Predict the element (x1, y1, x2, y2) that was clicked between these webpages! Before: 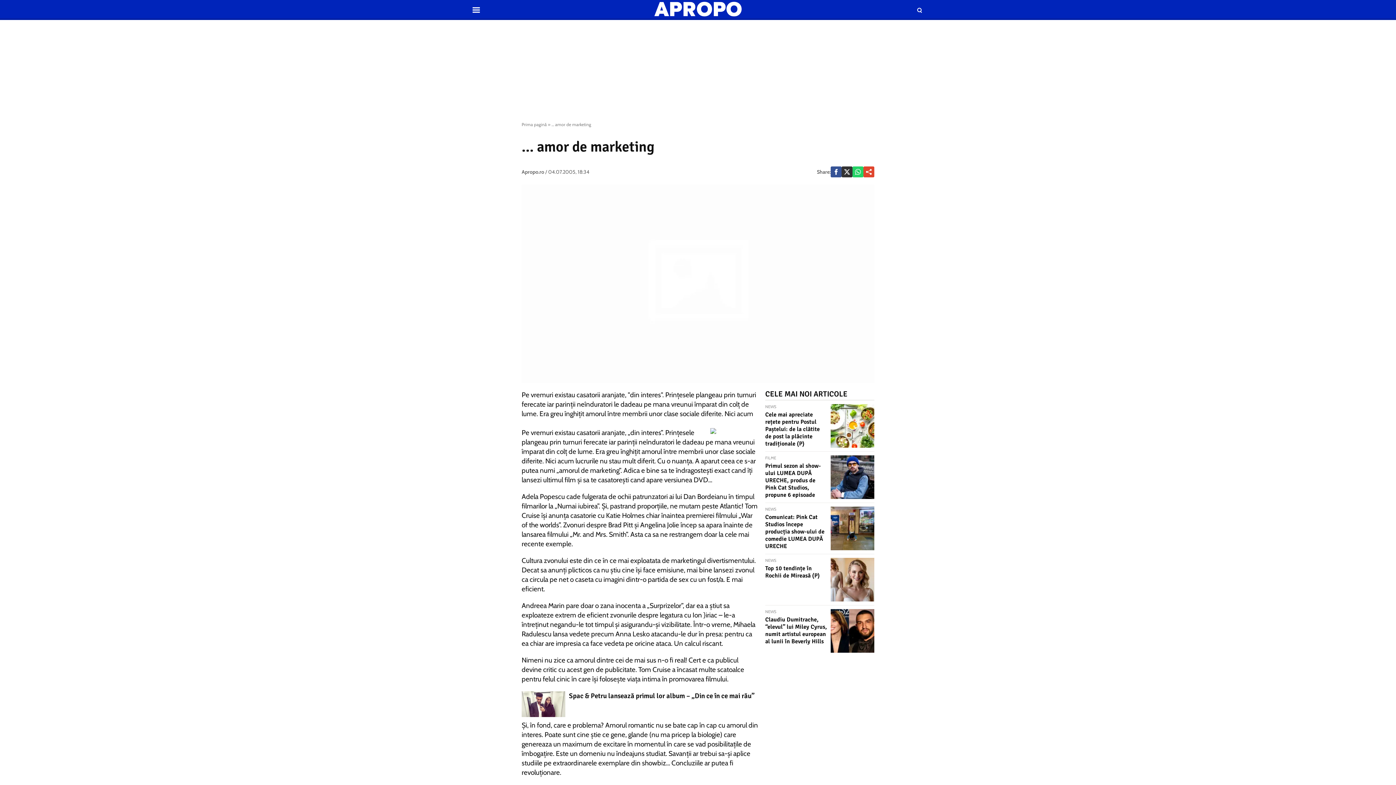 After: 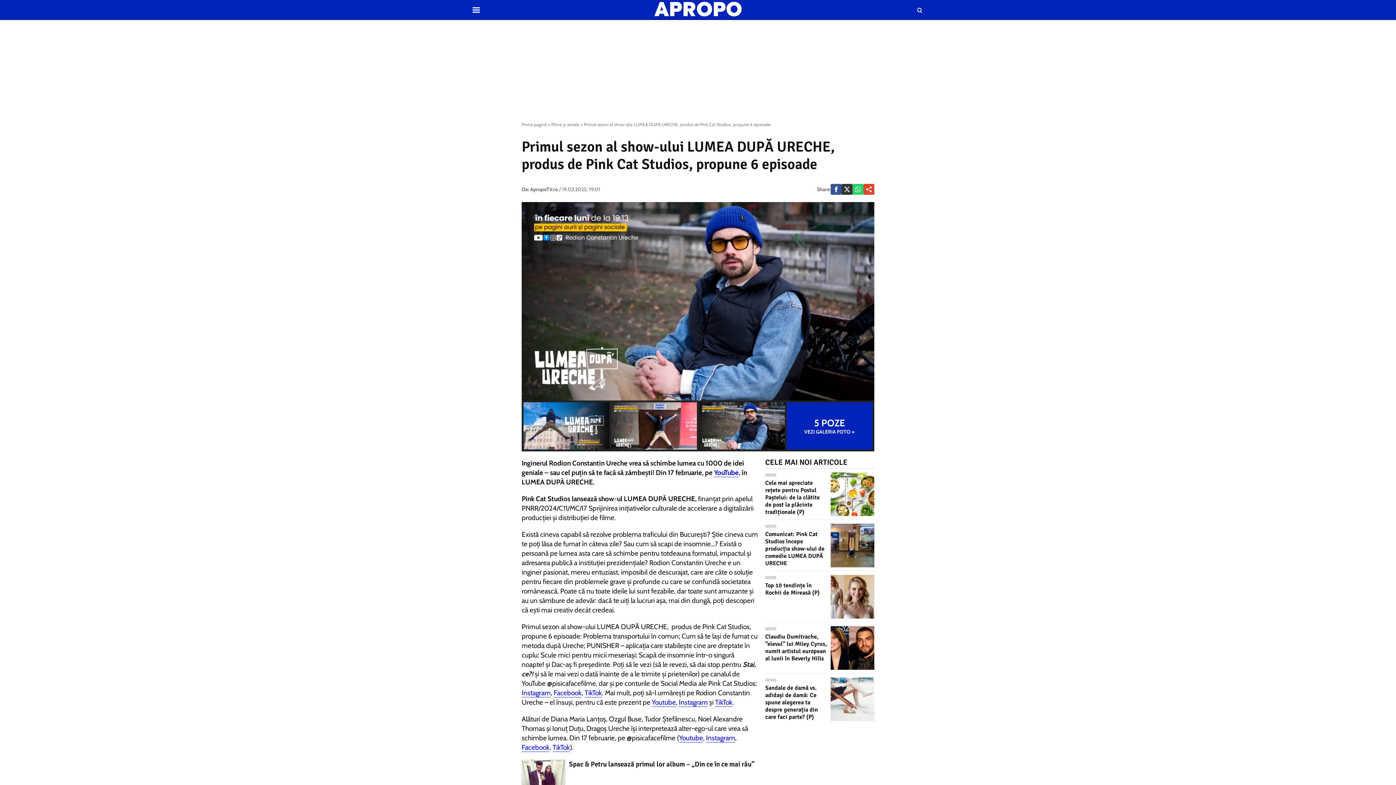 Action: bbox: (765, 462, 821, 498) label: Primul sezon al show-ului LUMEA DUPĂ URECHE, produs de Pink Cat Studios, propune 6 episoade